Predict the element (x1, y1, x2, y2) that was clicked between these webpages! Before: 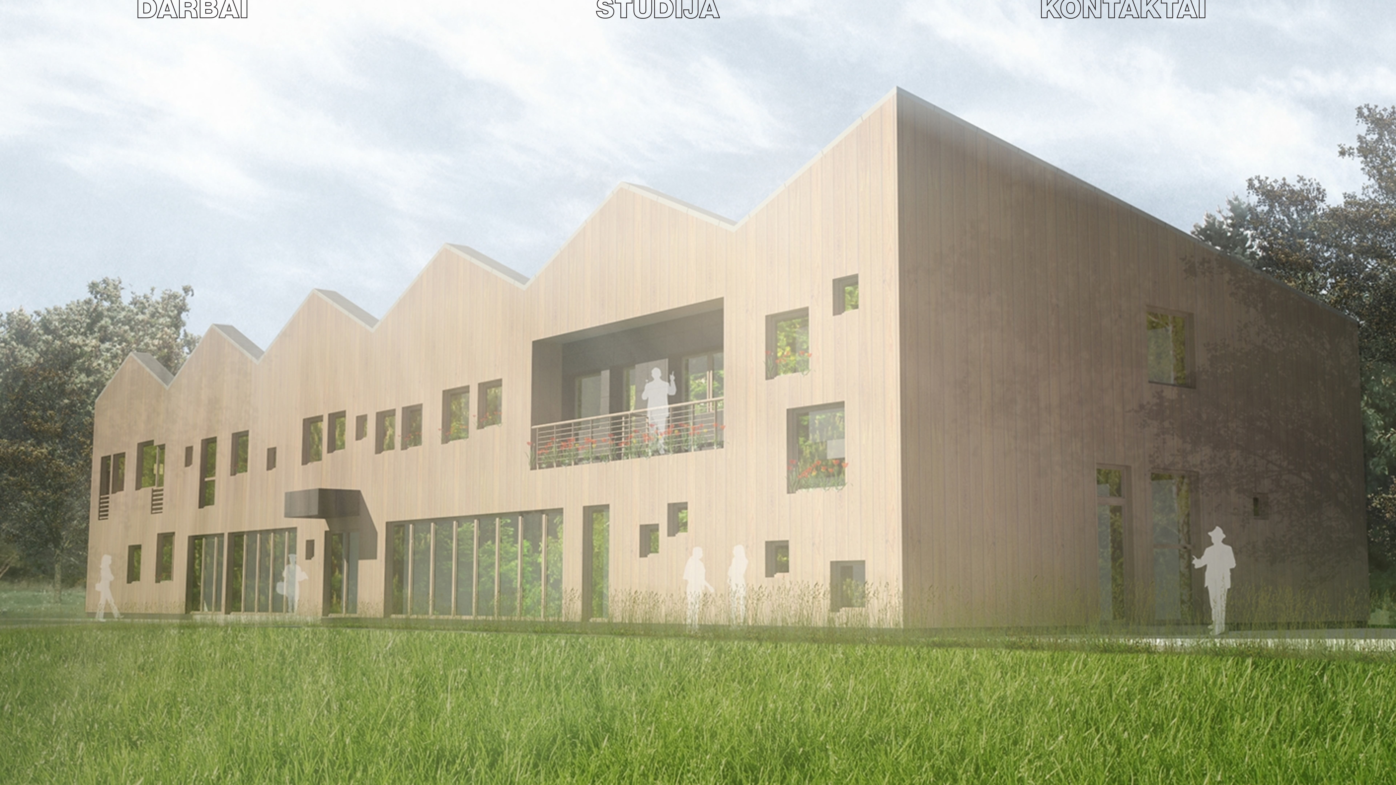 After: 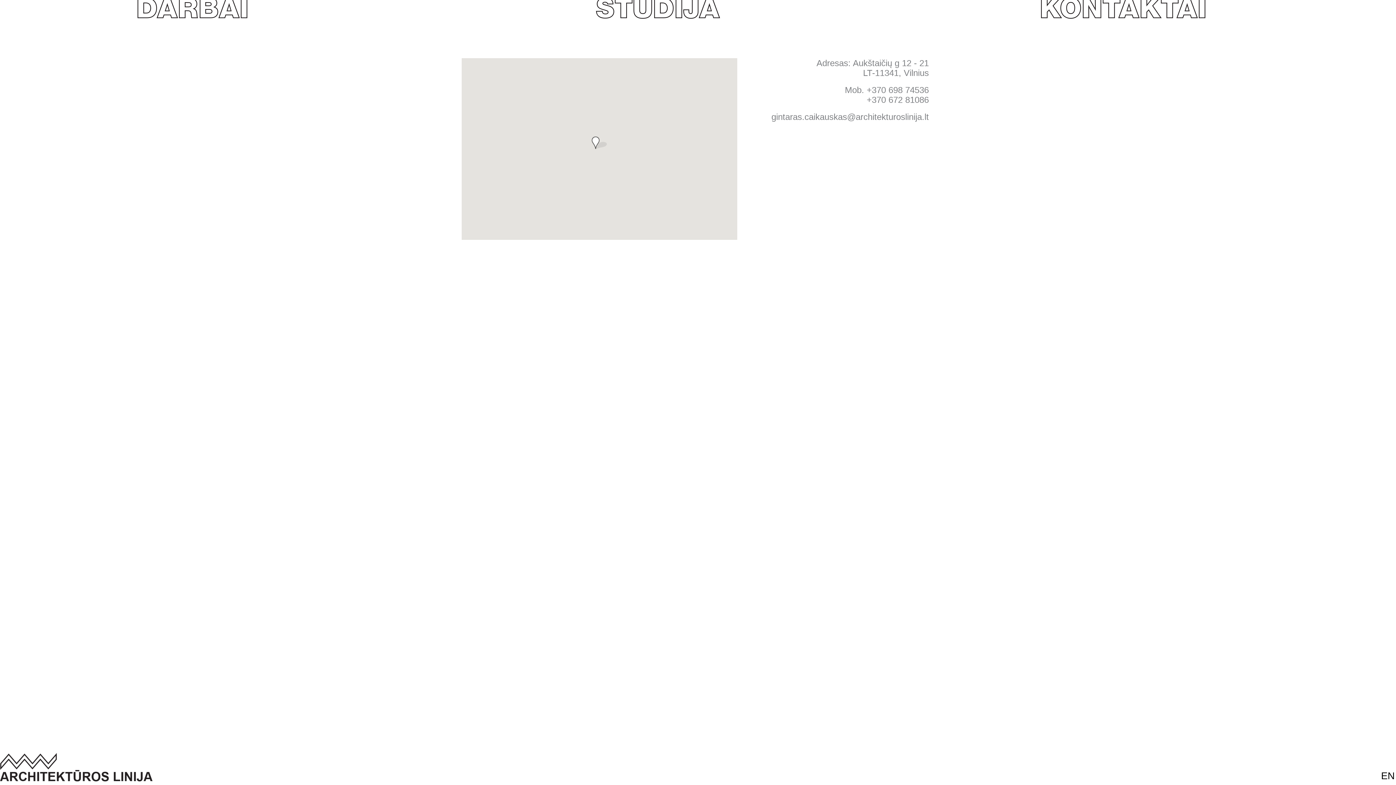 Action: bbox: (1040, -2, 1206, 22) label: KONTAKTAI